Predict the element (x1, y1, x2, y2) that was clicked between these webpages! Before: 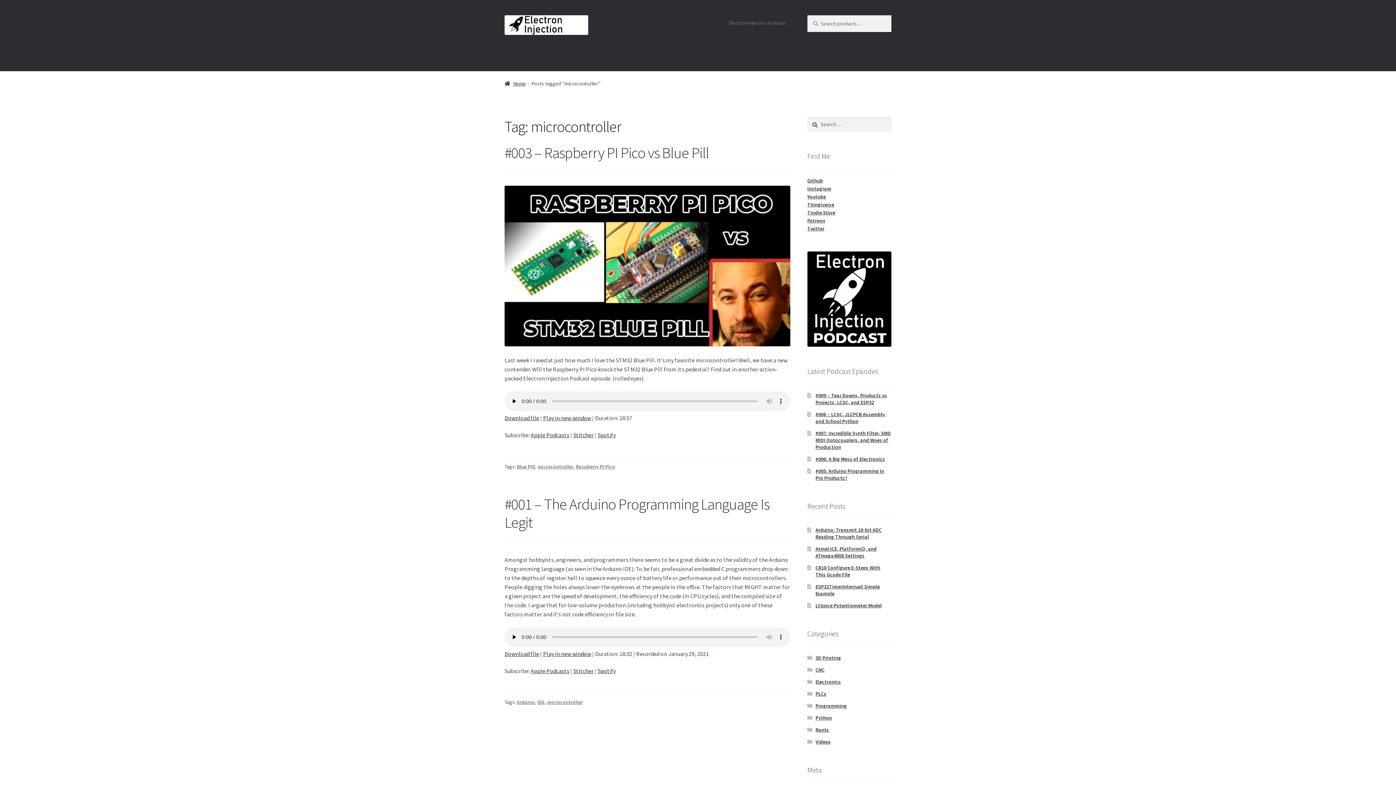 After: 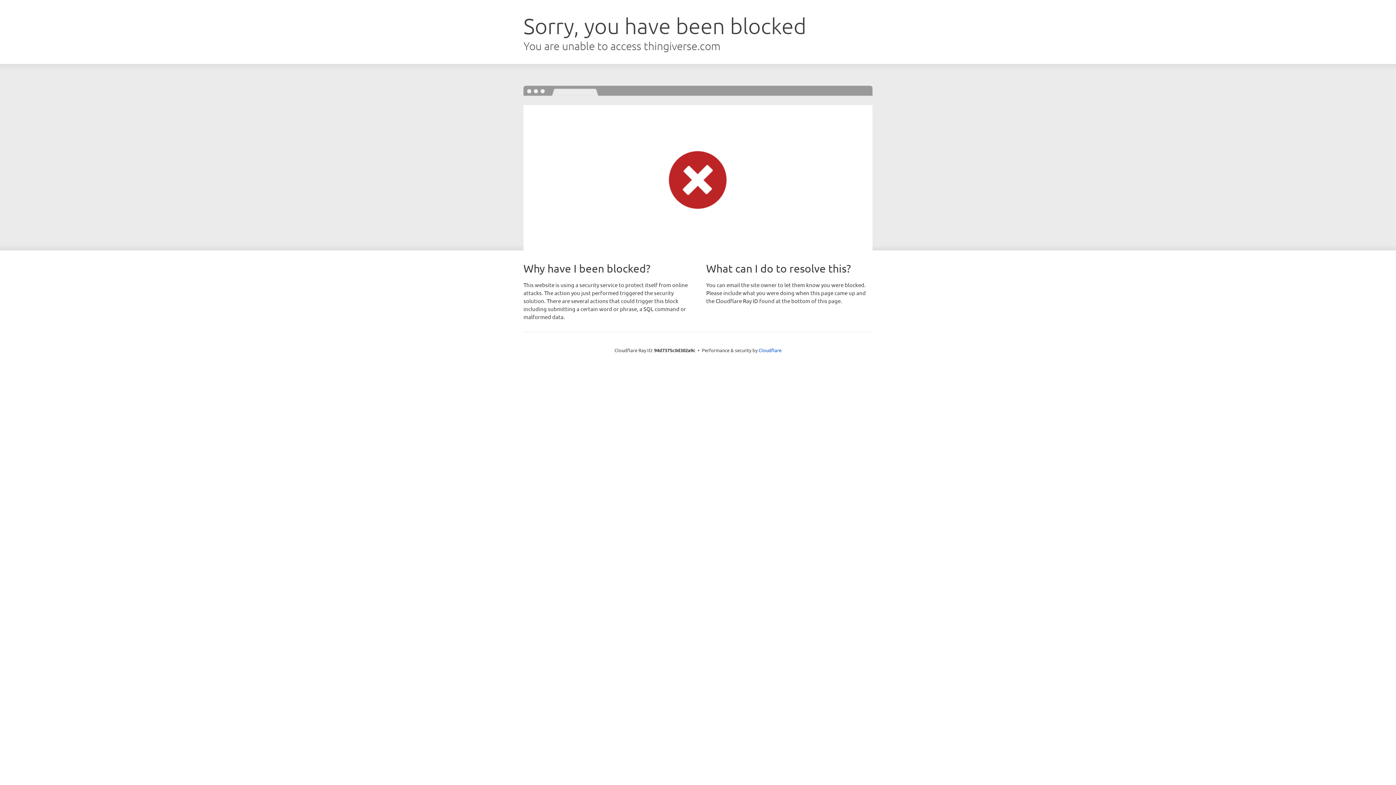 Action: label: Thingiverse bbox: (807, 201, 834, 208)